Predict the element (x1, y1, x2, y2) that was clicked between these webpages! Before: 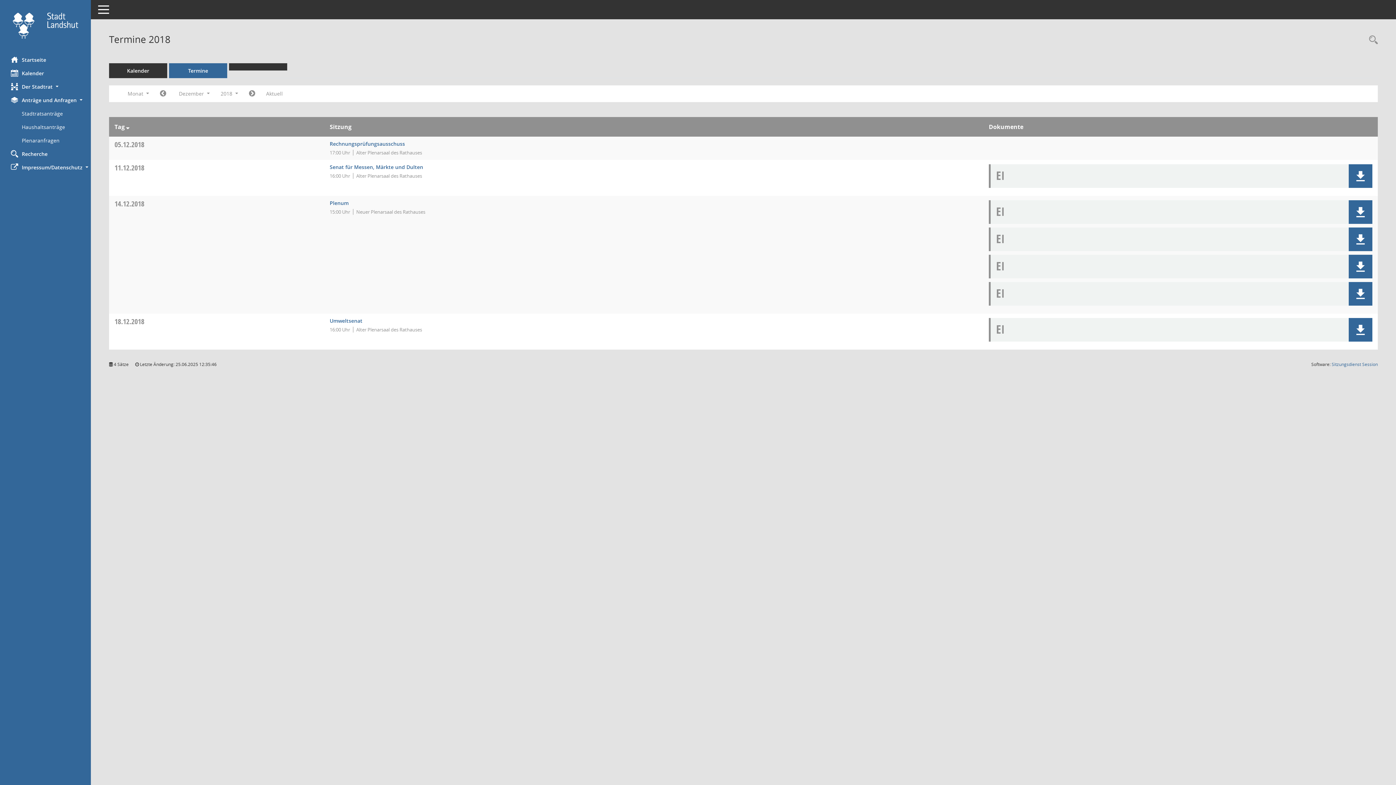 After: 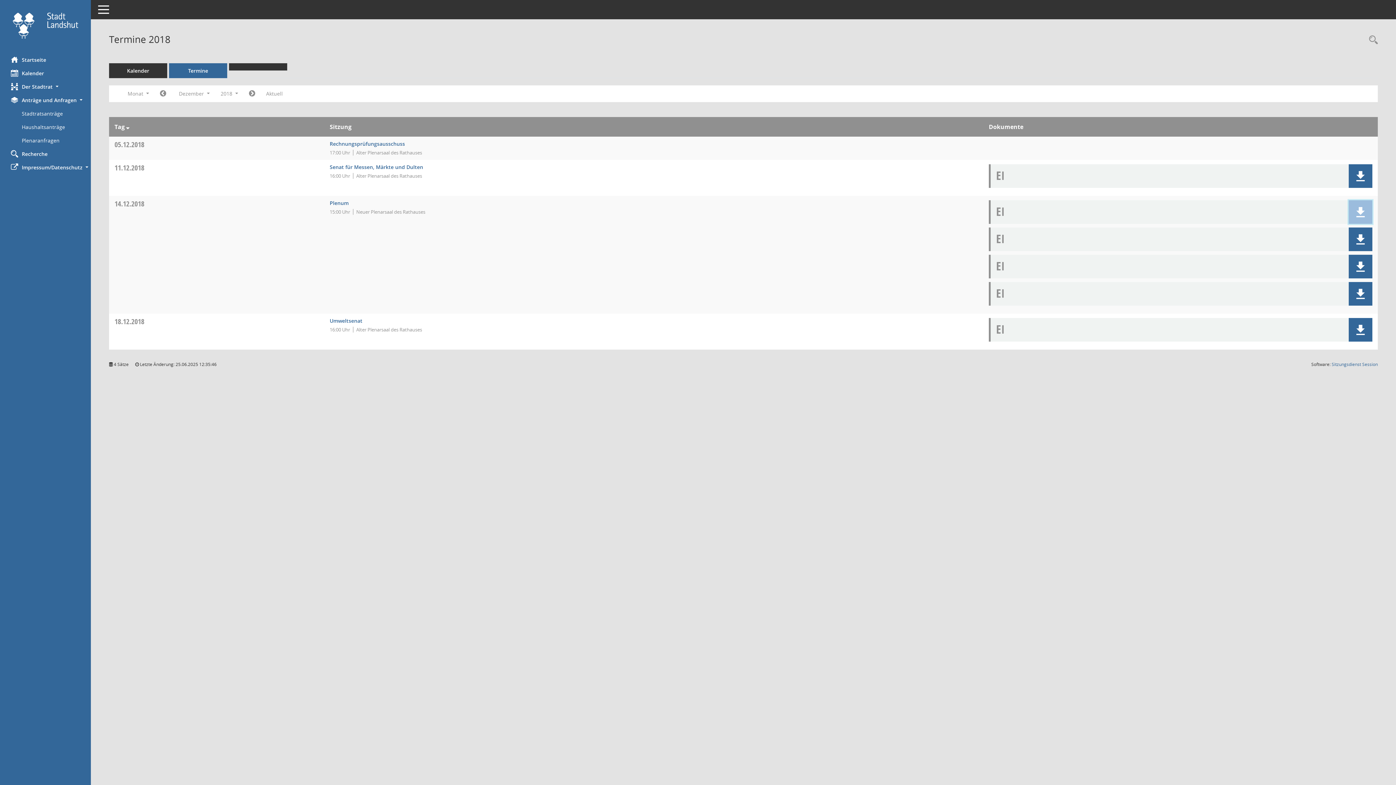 Action: bbox: (1349, 200, 1372, 224) label: Dokument Download Dateityp: pdf